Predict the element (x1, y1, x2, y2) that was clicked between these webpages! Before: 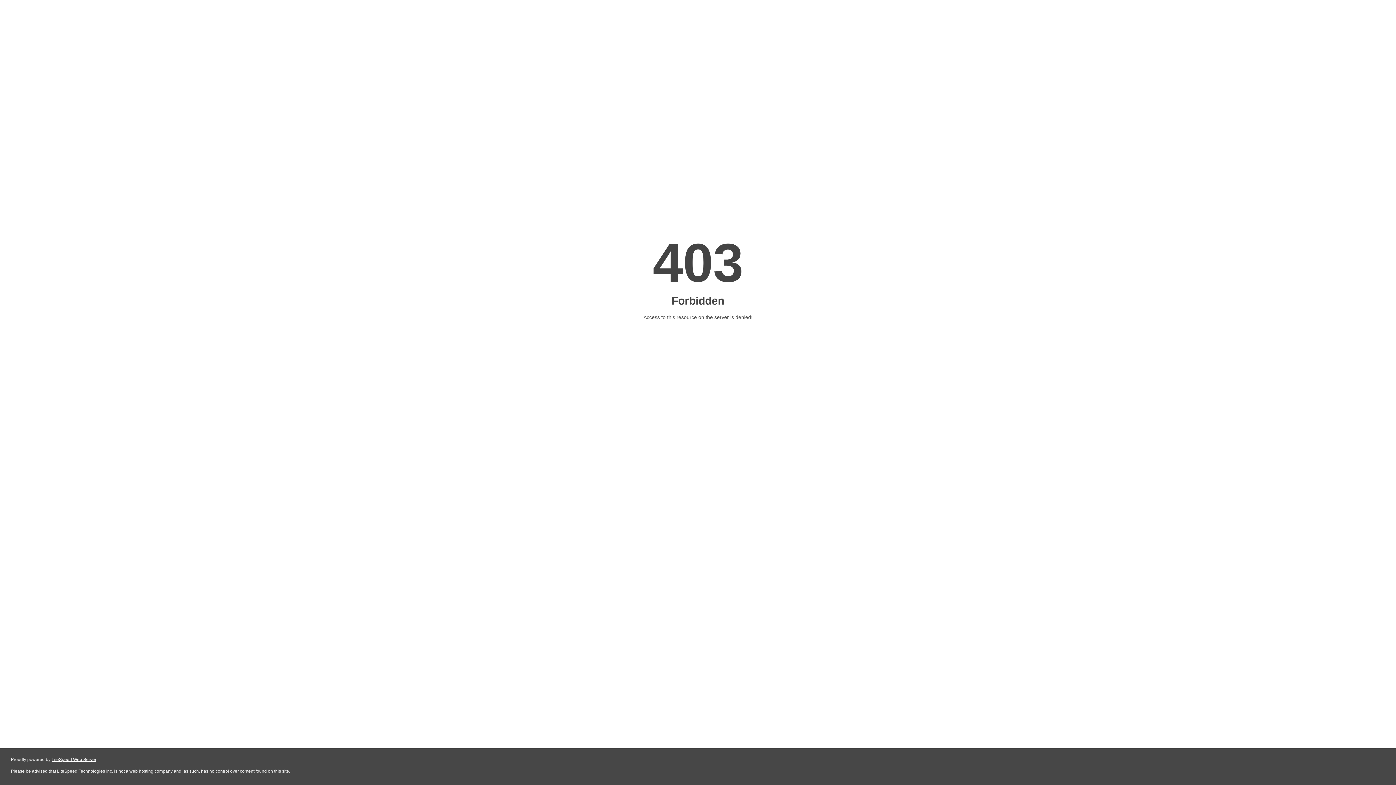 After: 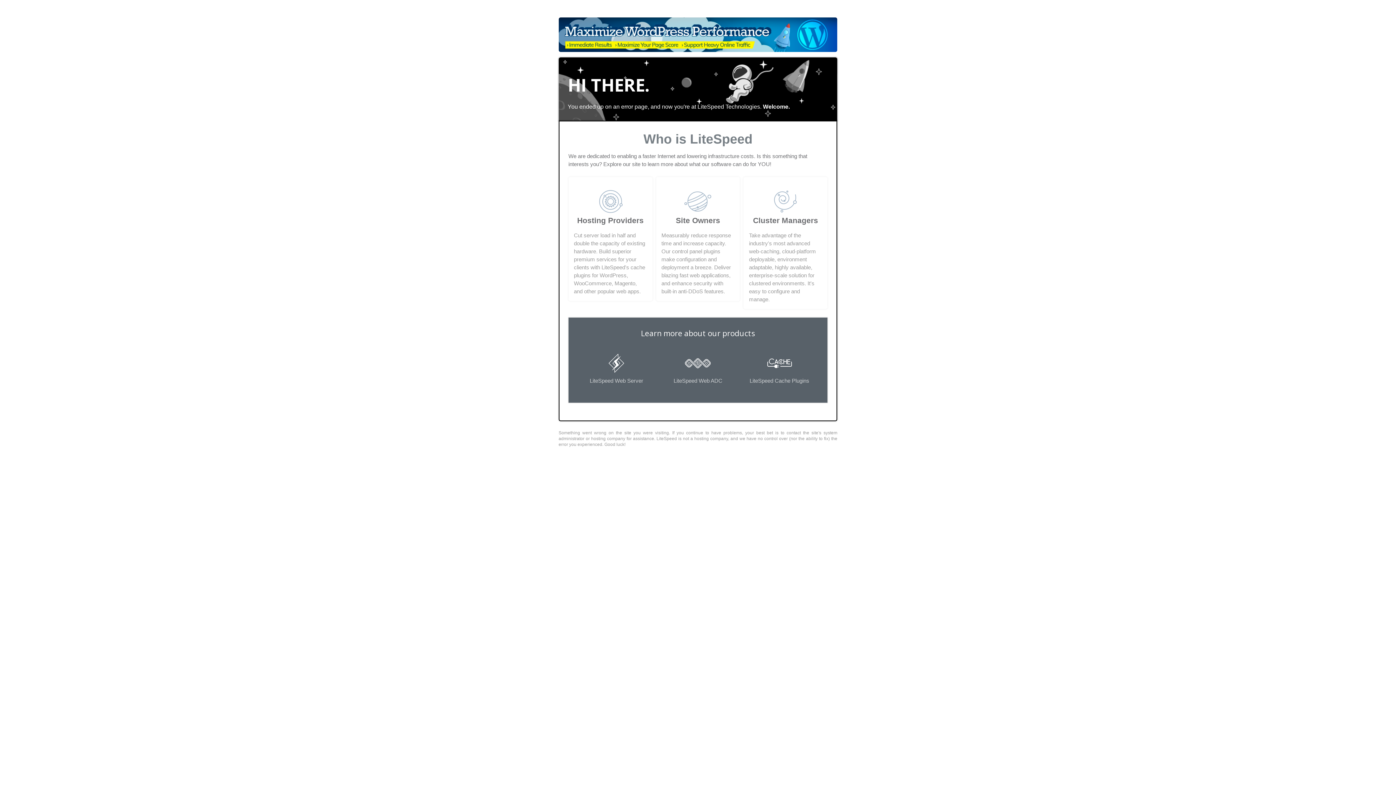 Action: label: LiteSpeed Web Server bbox: (51, 757, 96, 762)